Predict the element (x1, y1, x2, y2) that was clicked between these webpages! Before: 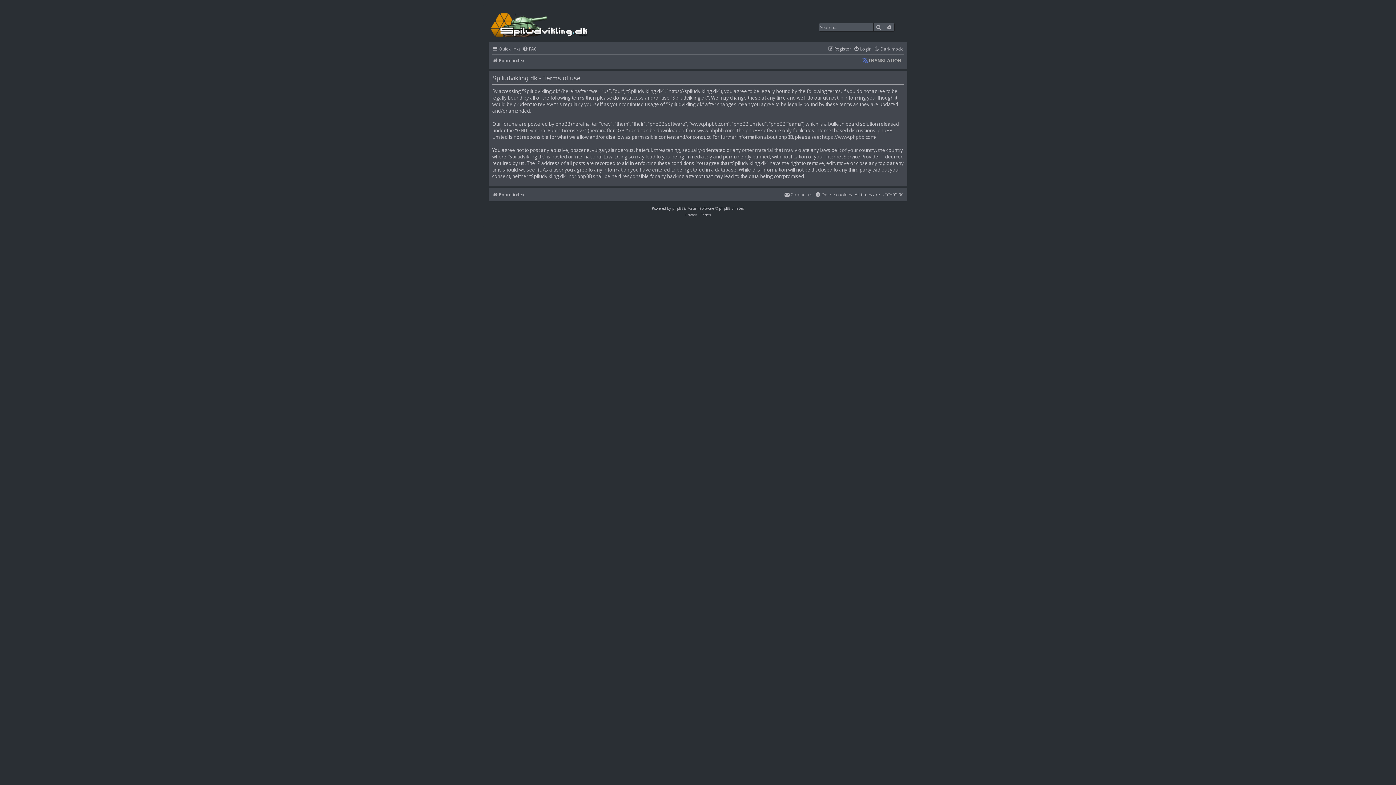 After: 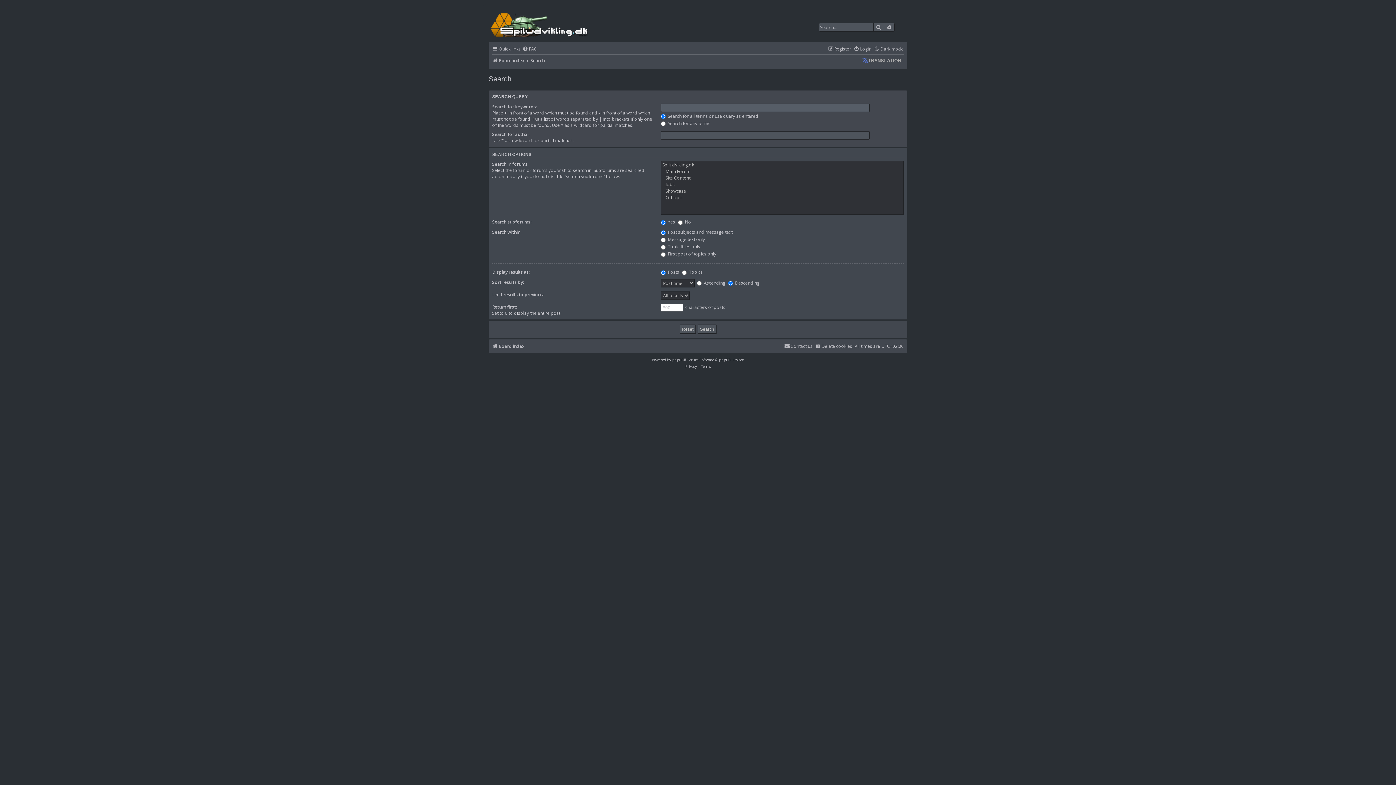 Action: bbox: (873, 22, 884, 31) label: Search